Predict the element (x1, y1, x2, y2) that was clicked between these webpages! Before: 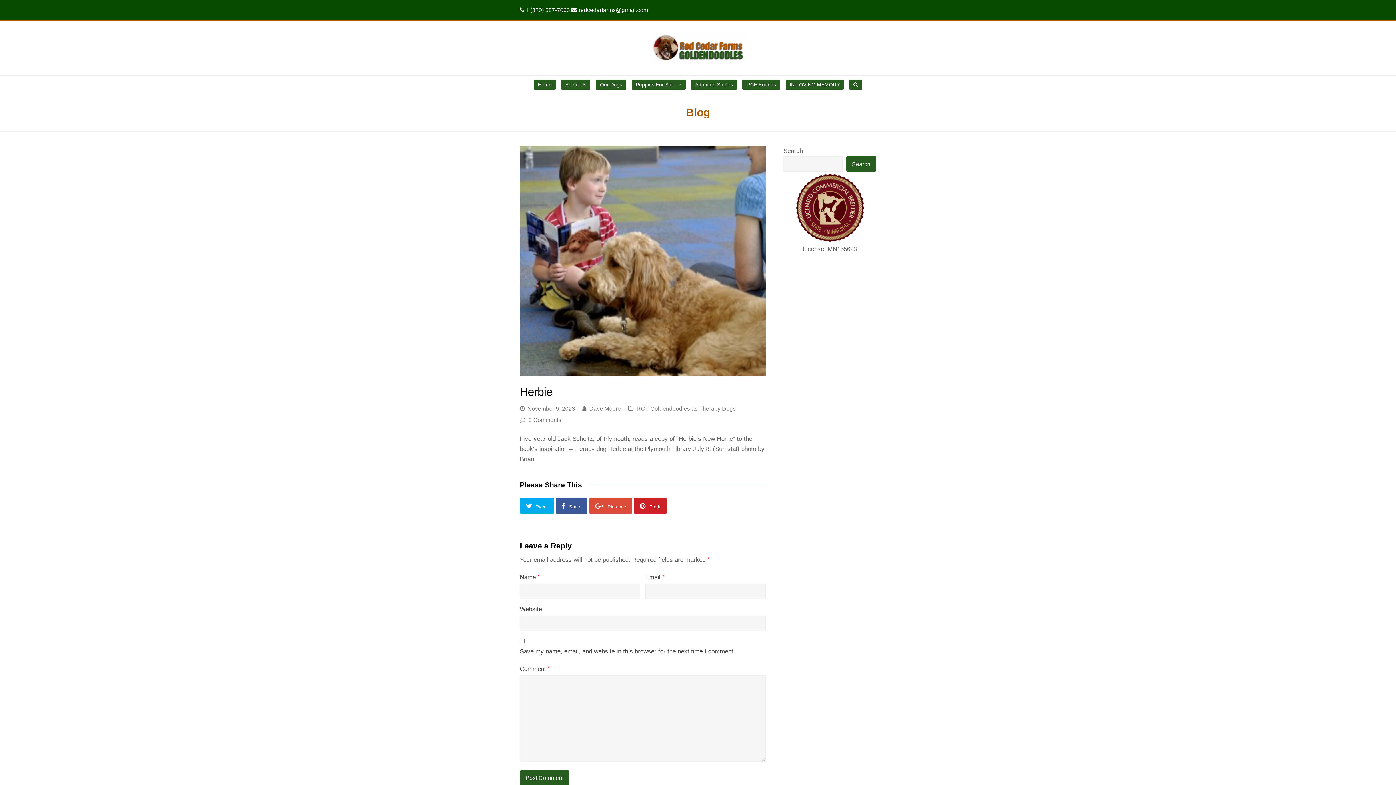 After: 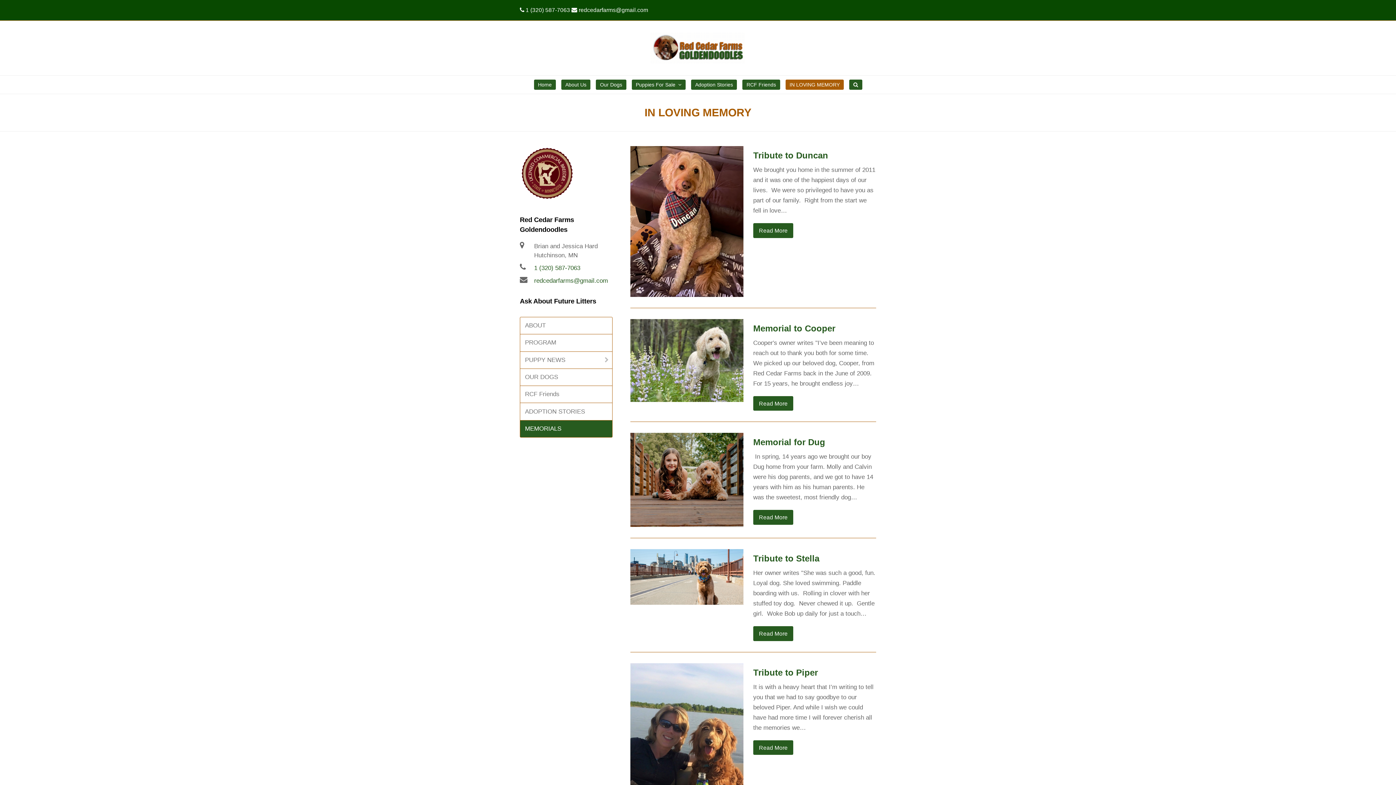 Action: bbox: (783, 75, 845, 93) label: IN LOVING MEMORY